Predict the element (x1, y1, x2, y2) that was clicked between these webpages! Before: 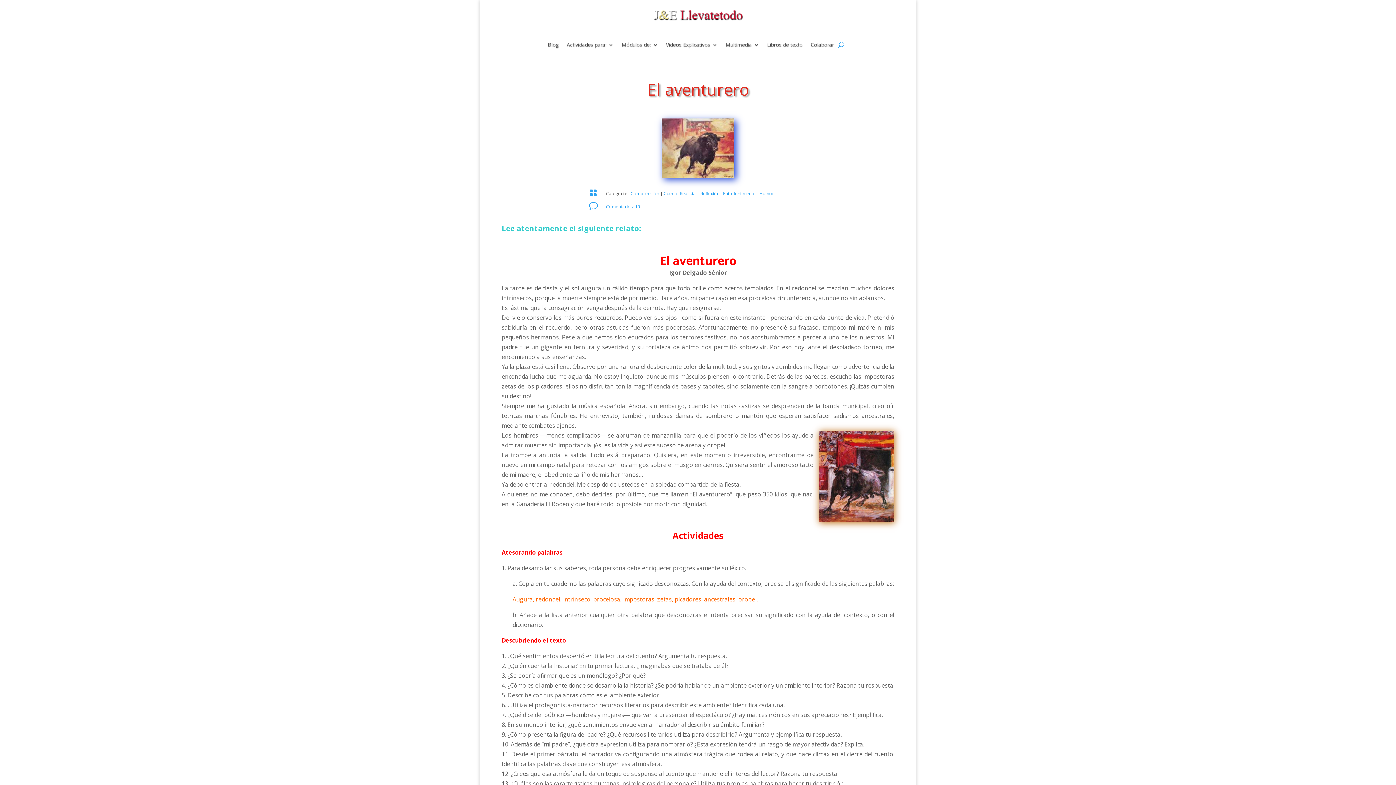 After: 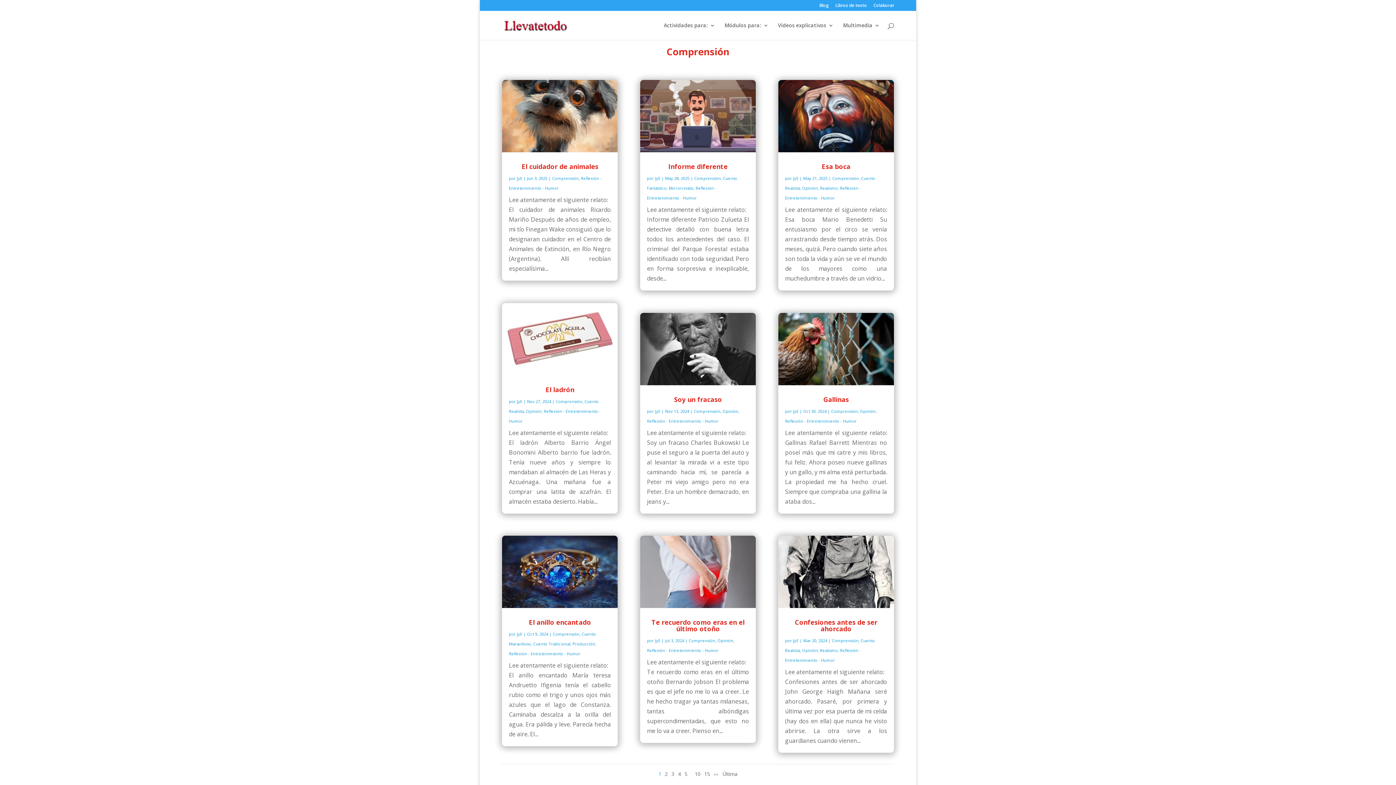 Action: label: Comprensión bbox: (630, 190, 659, 196)